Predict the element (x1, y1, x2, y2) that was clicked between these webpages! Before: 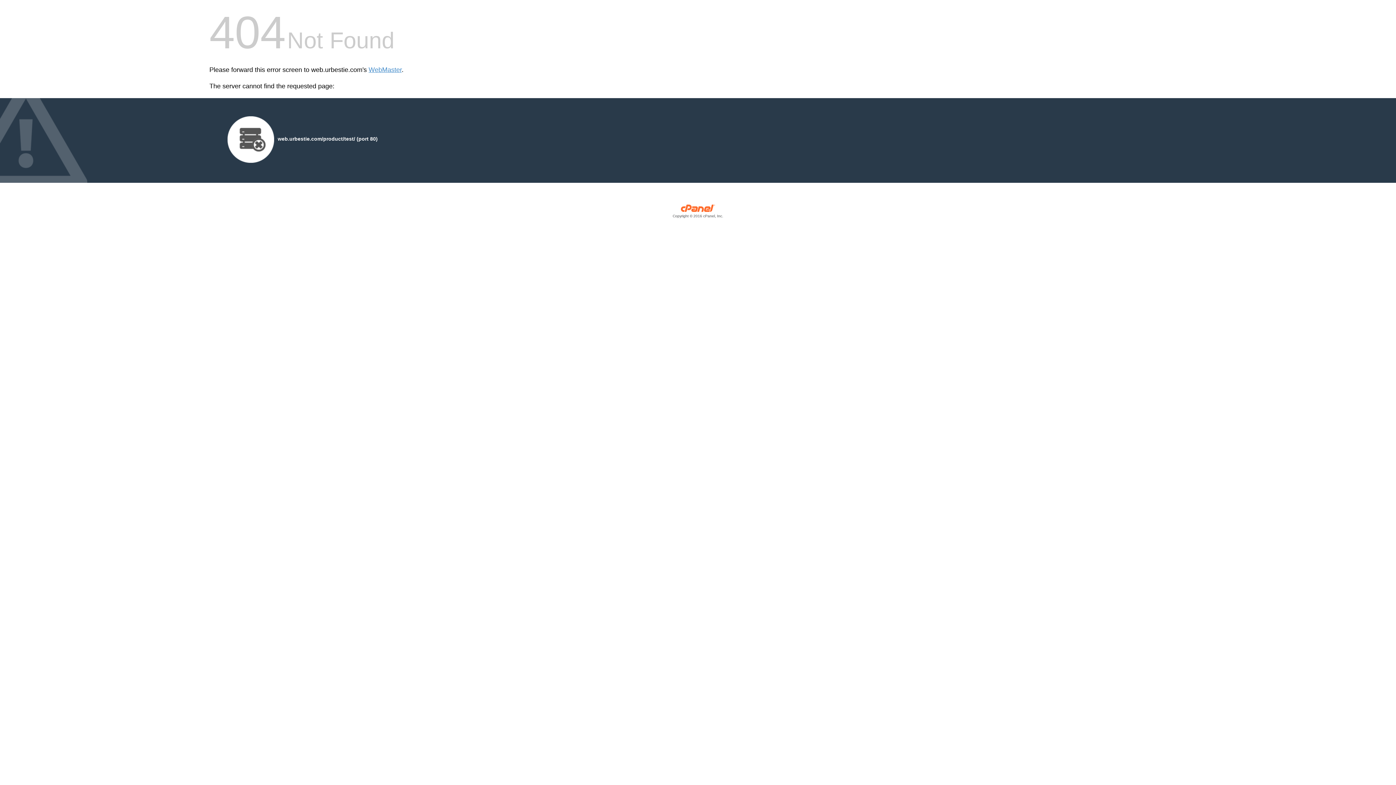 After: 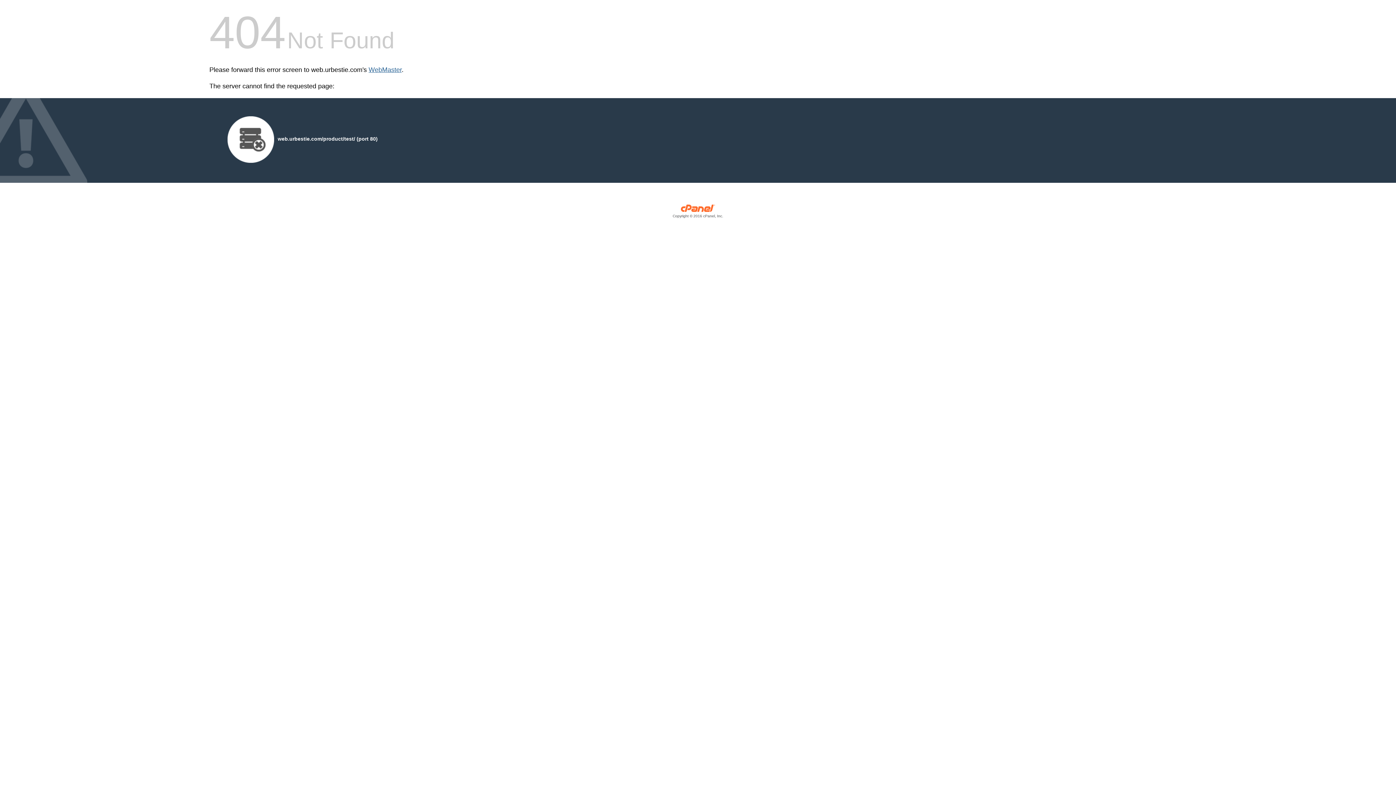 Action: label: WebMaster bbox: (368, 66, 401, 73)